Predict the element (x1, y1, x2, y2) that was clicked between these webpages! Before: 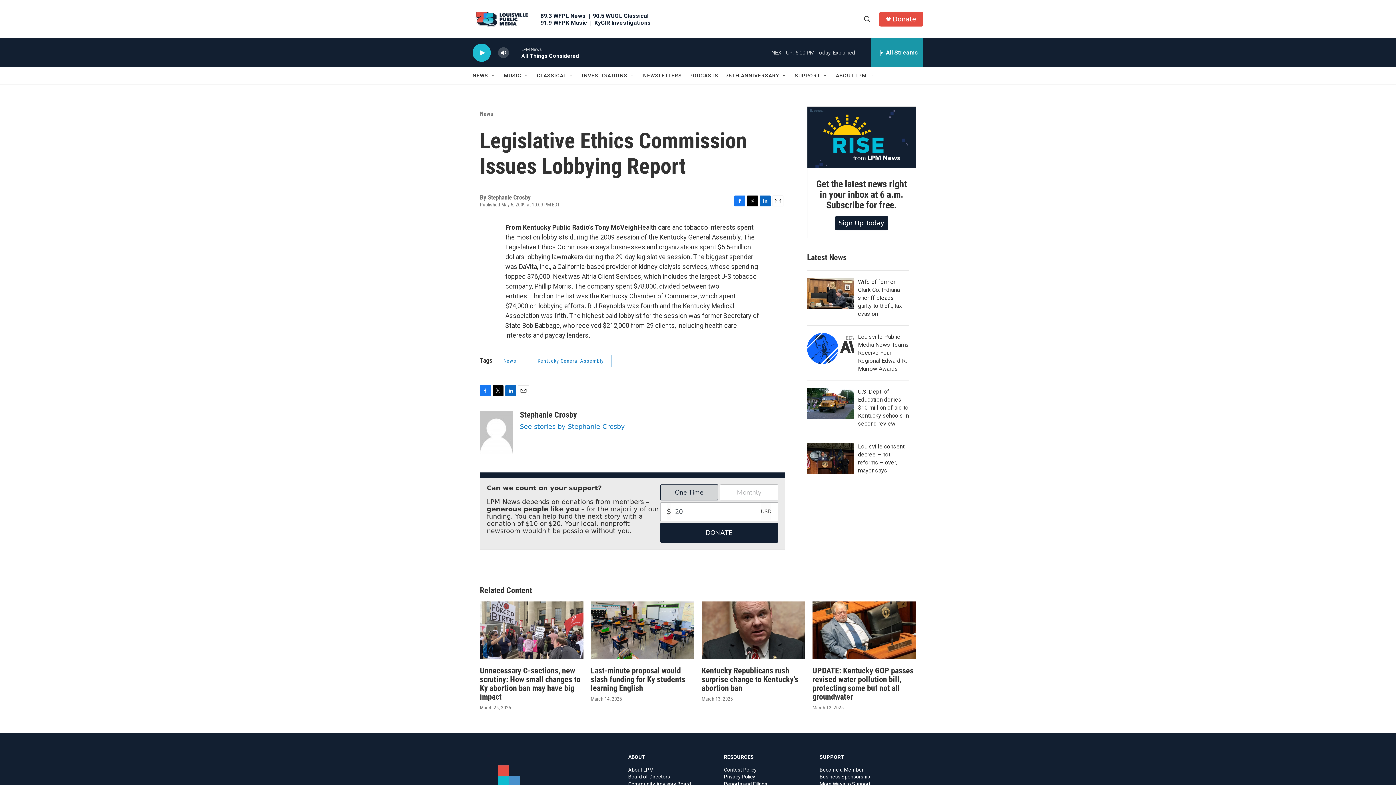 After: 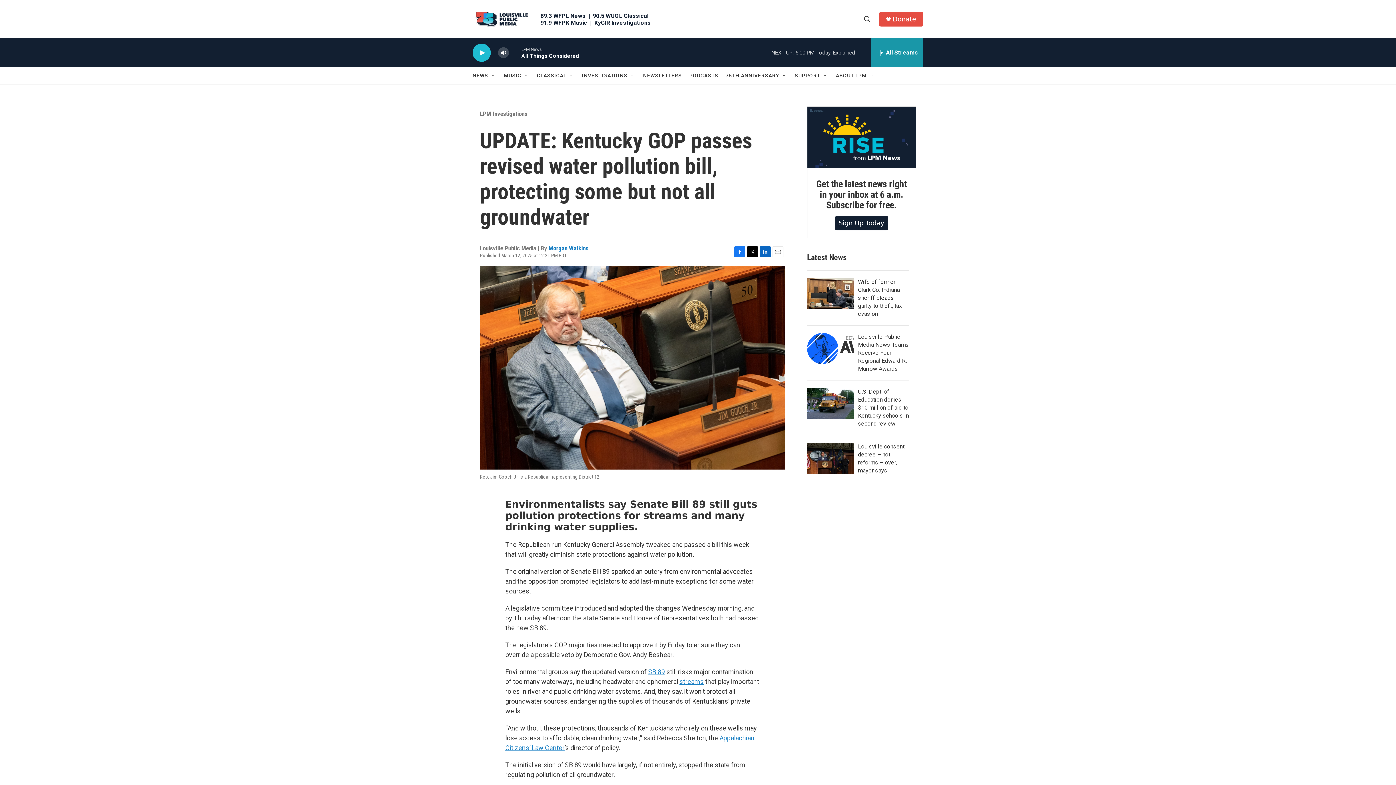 Action: bbox: (812, 666, 913, 701) label: UPDATE: Kentucky GOP passes revised water pollution bill, protecting some but not all groundwater